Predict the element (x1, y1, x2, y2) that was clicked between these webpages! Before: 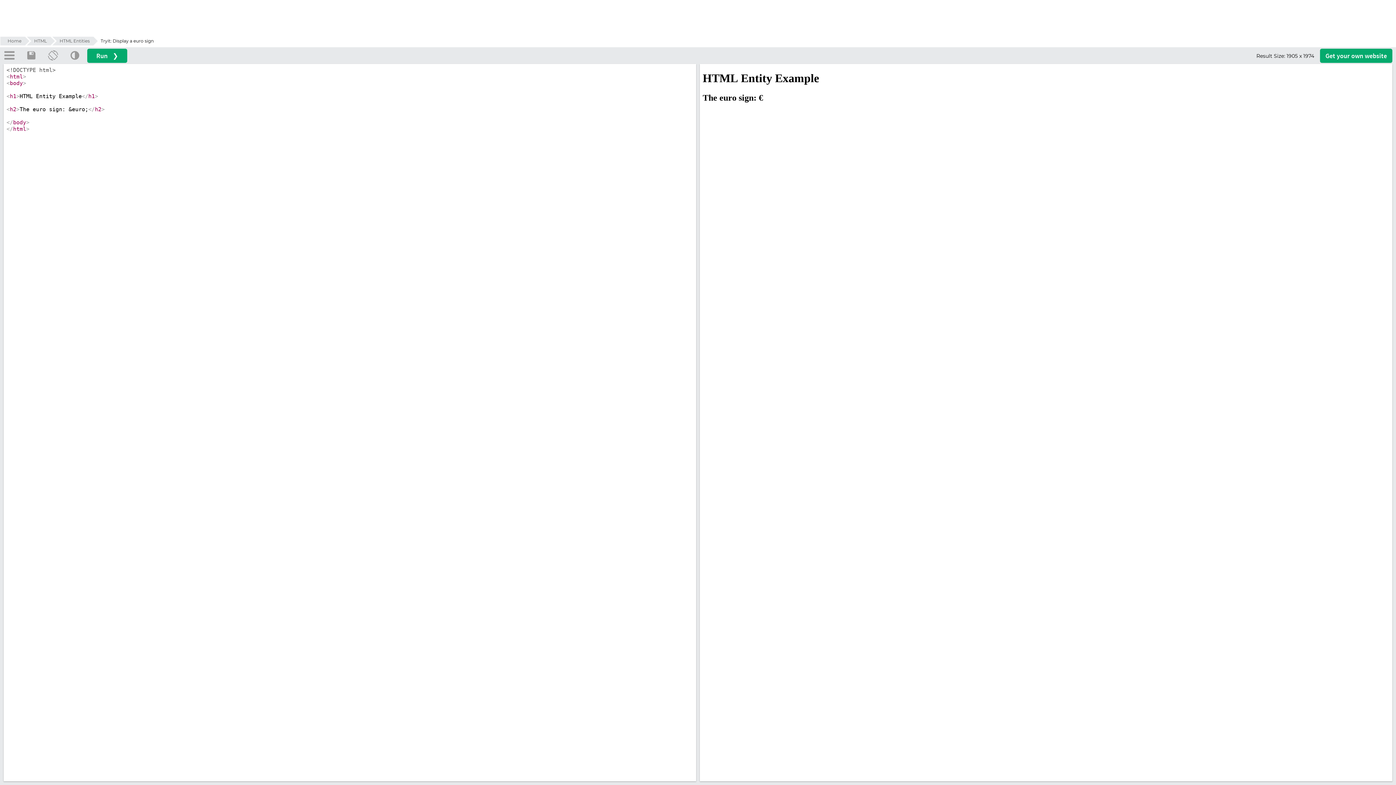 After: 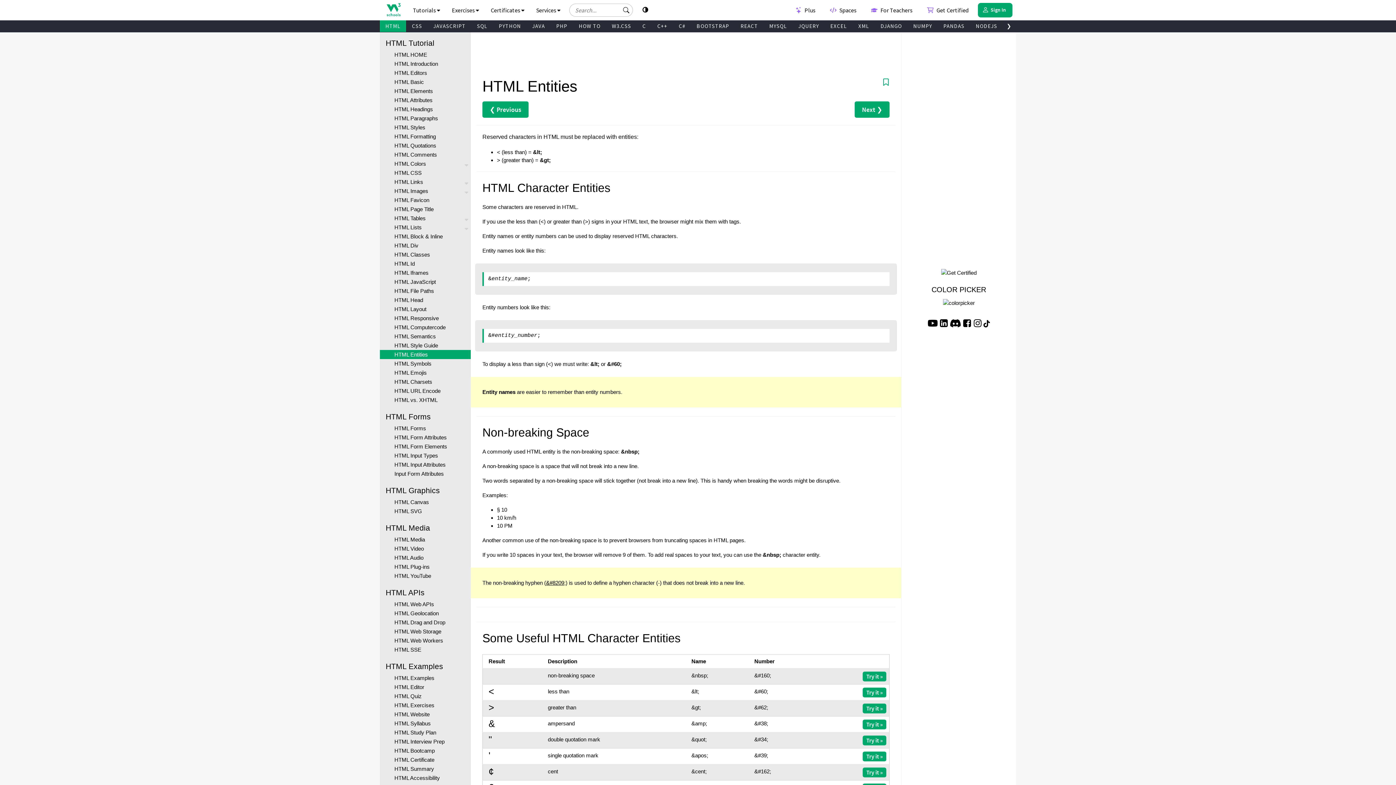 Action: label: HTML Entities bbox: (52, 36, 93, 45)